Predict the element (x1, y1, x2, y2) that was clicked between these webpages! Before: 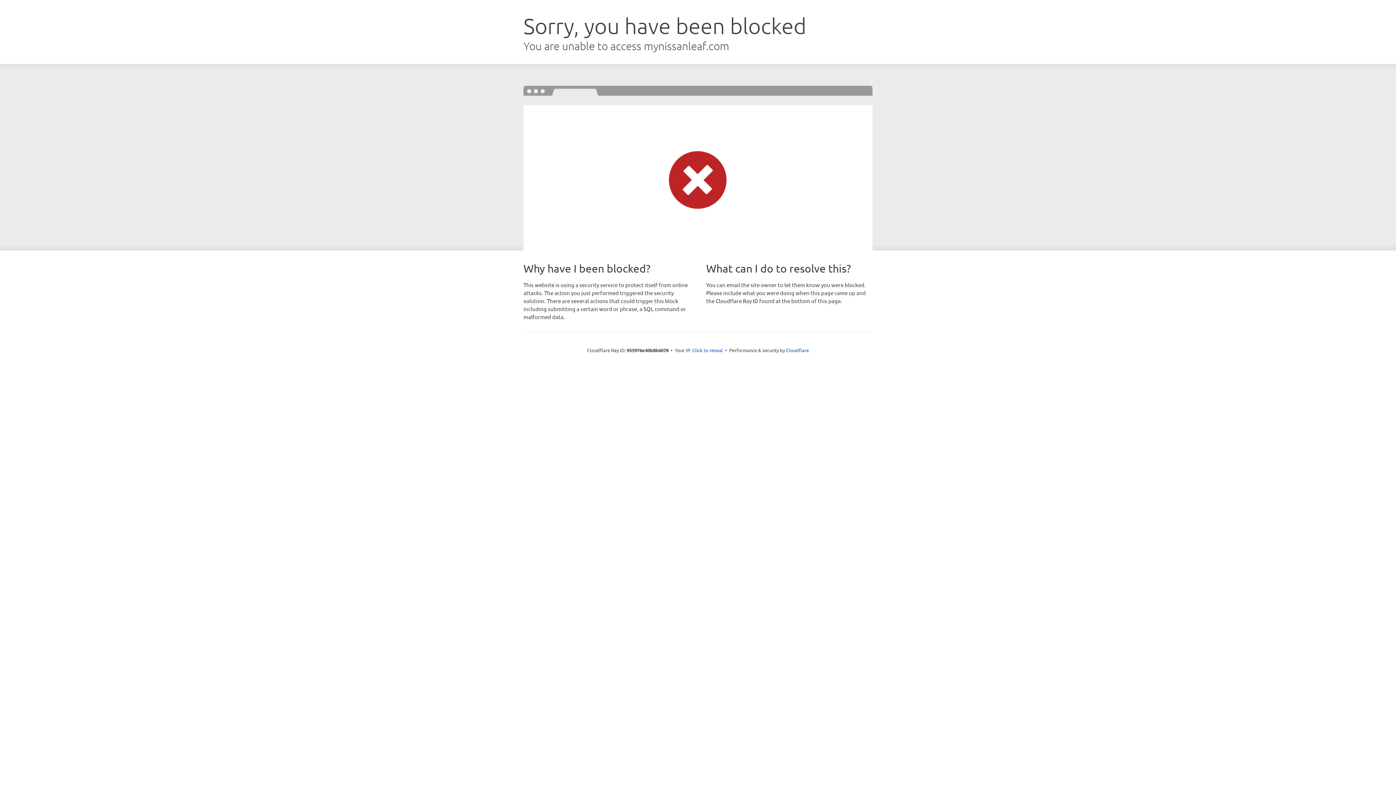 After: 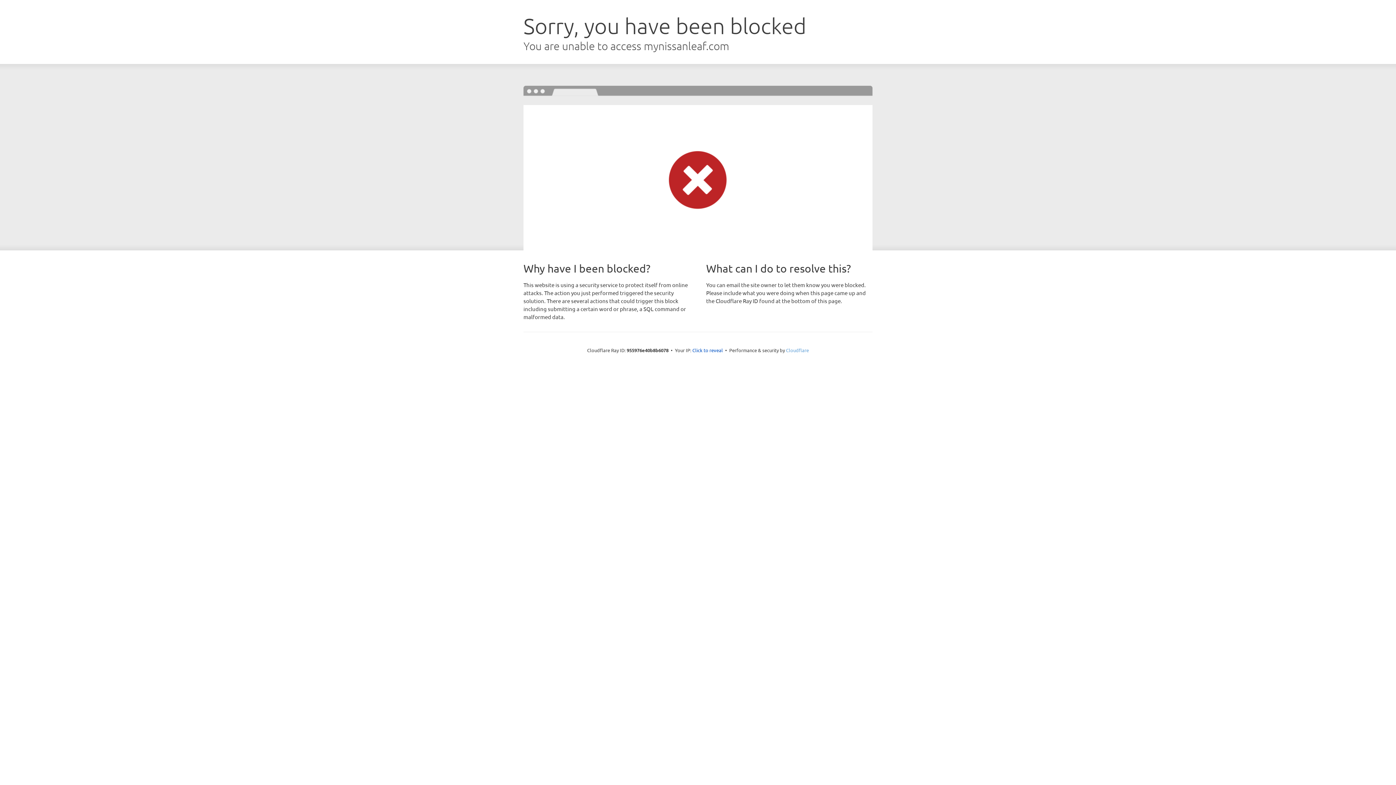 Action: label: Cloudflare bbox: (786, 347, 809, 353)